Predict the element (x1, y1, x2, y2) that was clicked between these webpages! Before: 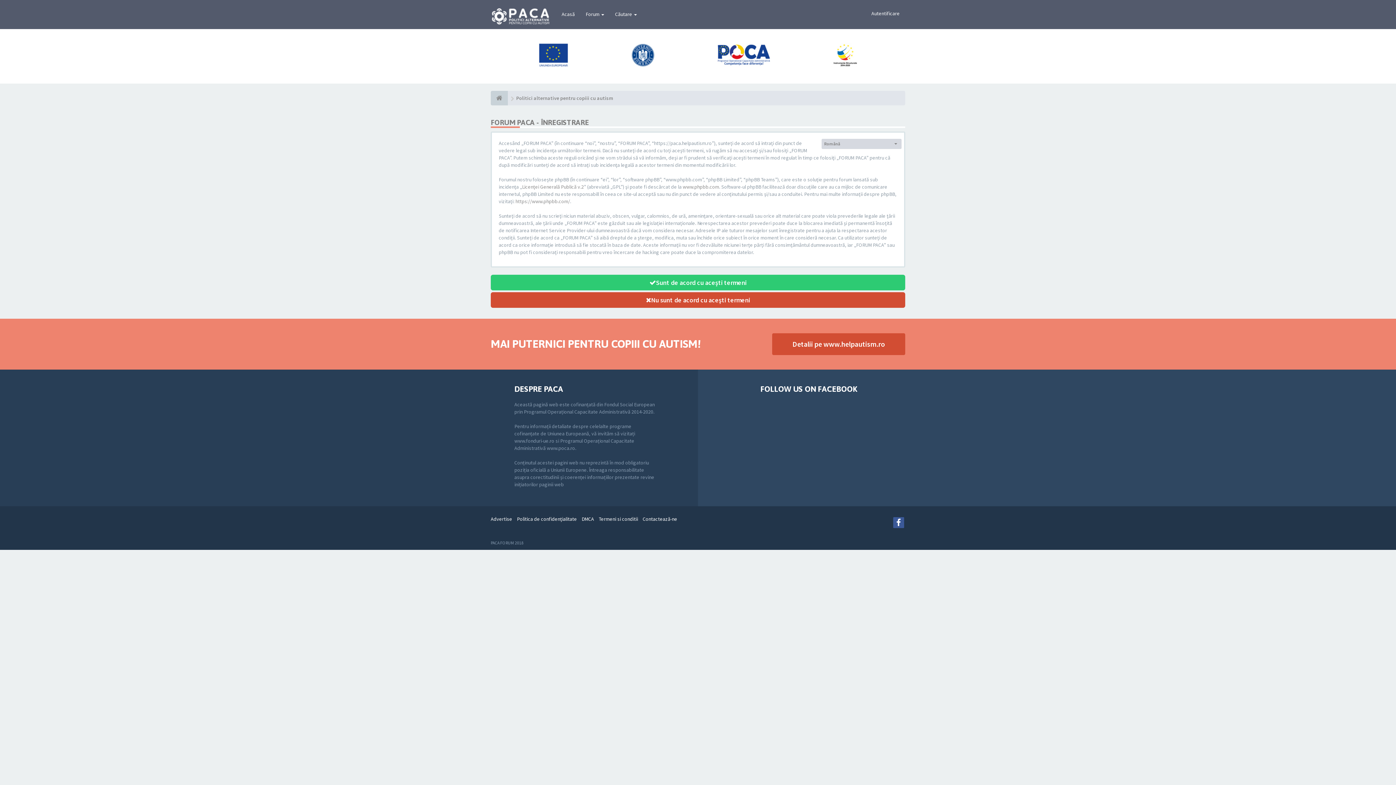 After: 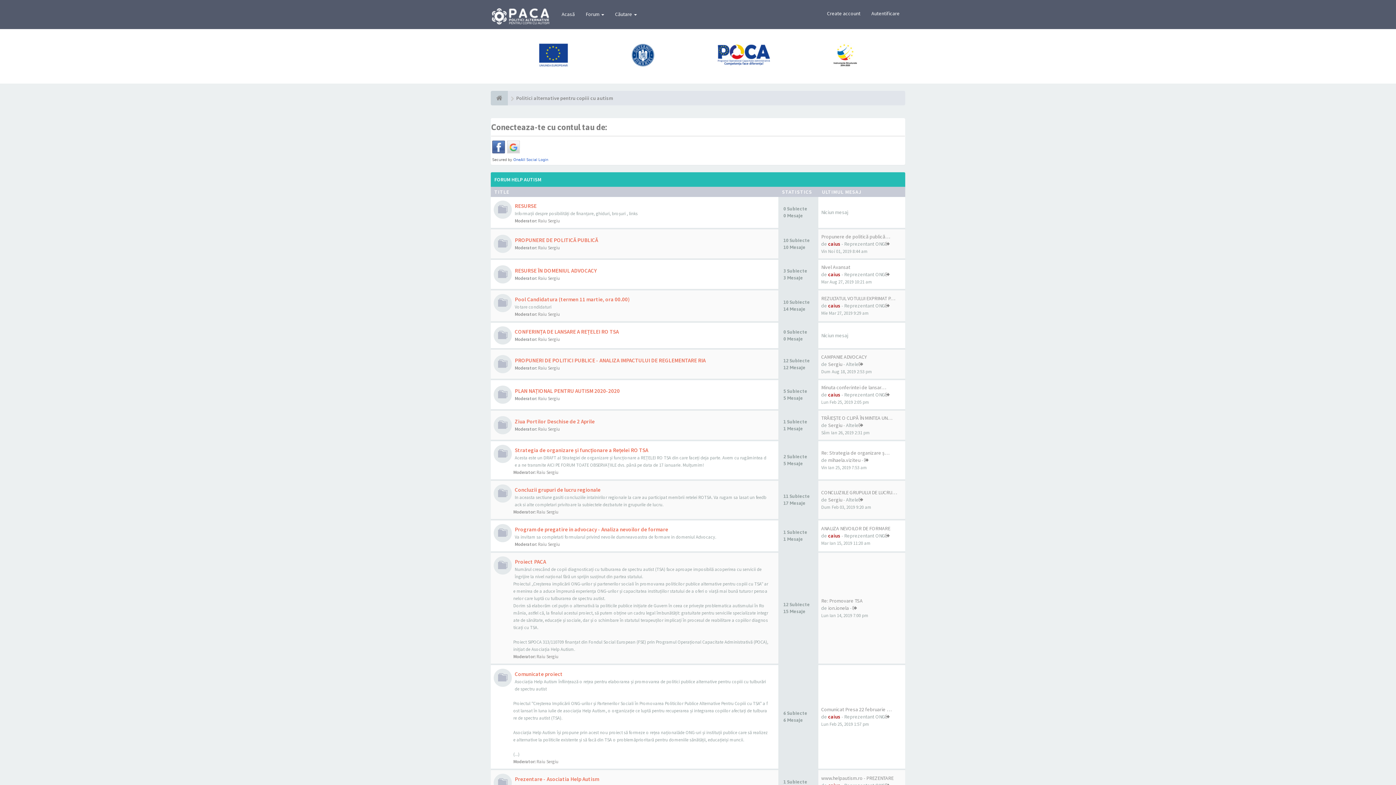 Action: label: Politici alternative pentru copiii cu autism bbox: (516, 94, 613, 101)